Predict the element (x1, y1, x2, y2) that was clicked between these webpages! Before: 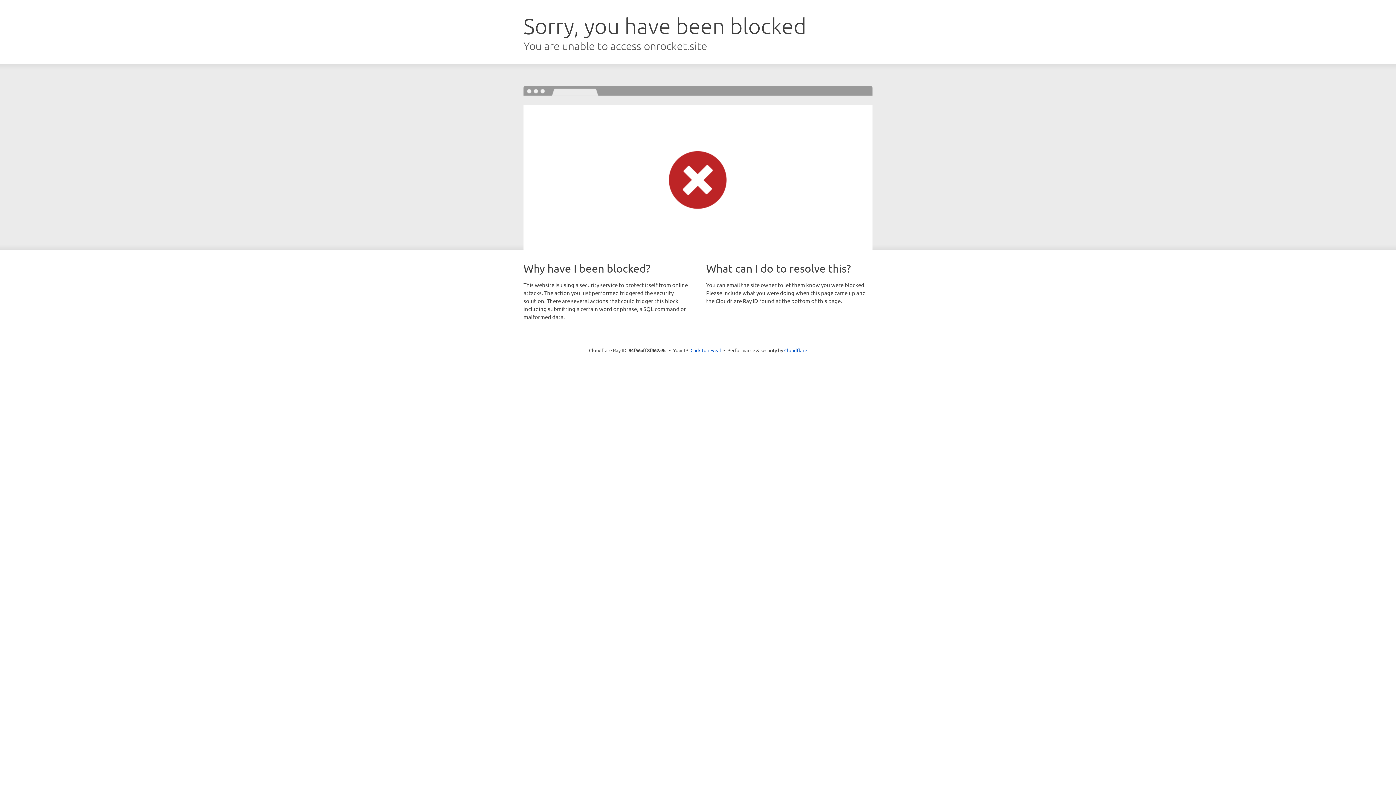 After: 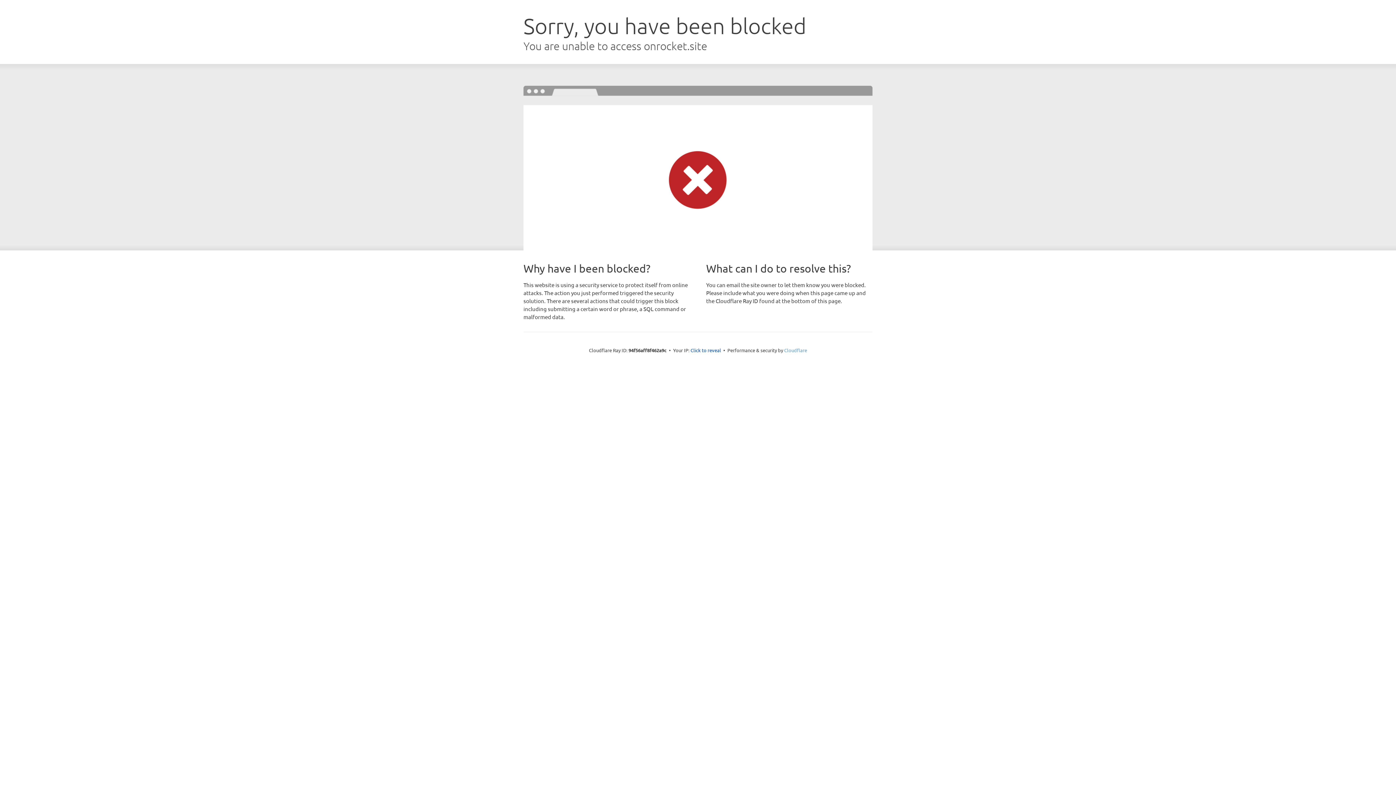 Action: label: Cloudflare bbox: (784, 347, 807, 353)